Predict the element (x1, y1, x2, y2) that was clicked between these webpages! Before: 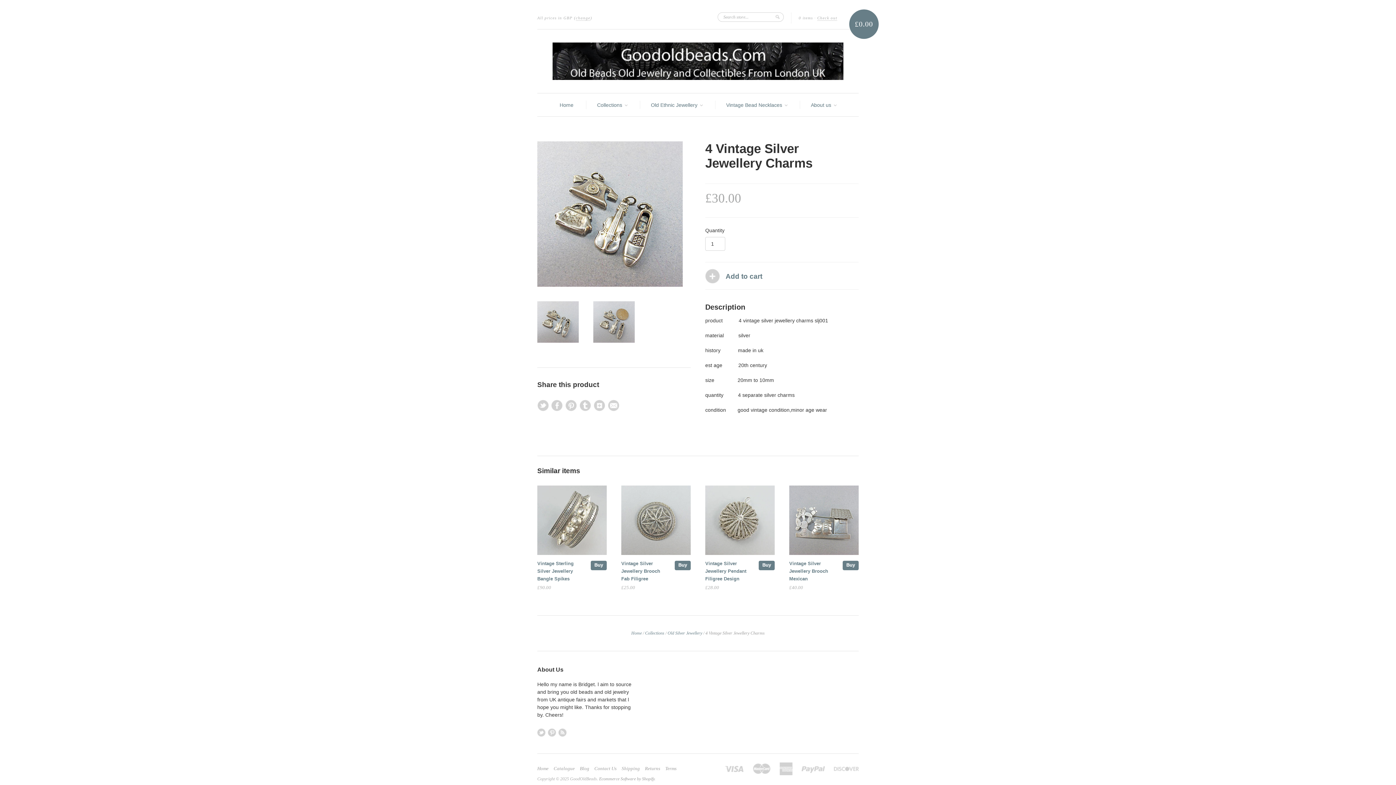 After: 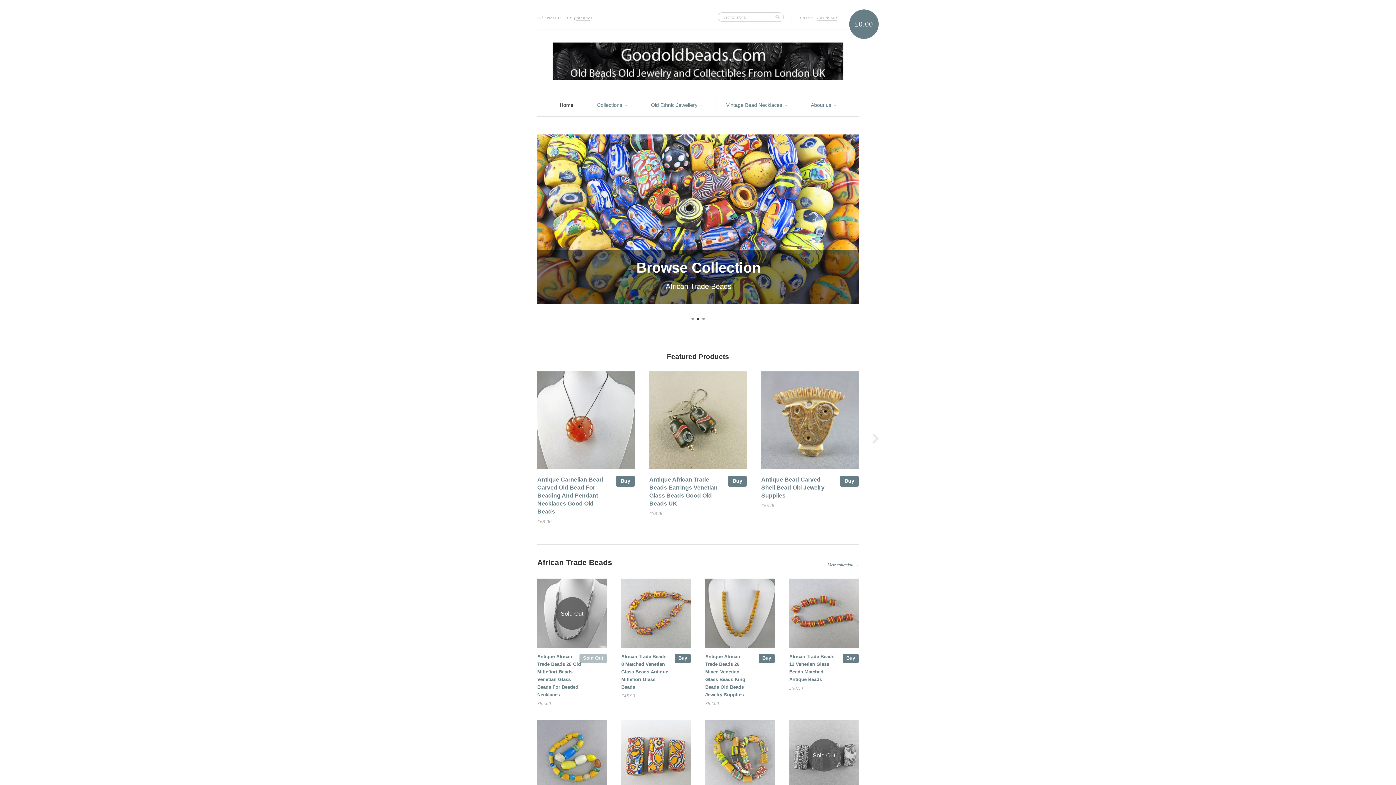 Action: bbox: (559, 101, 573, 109) label: Home